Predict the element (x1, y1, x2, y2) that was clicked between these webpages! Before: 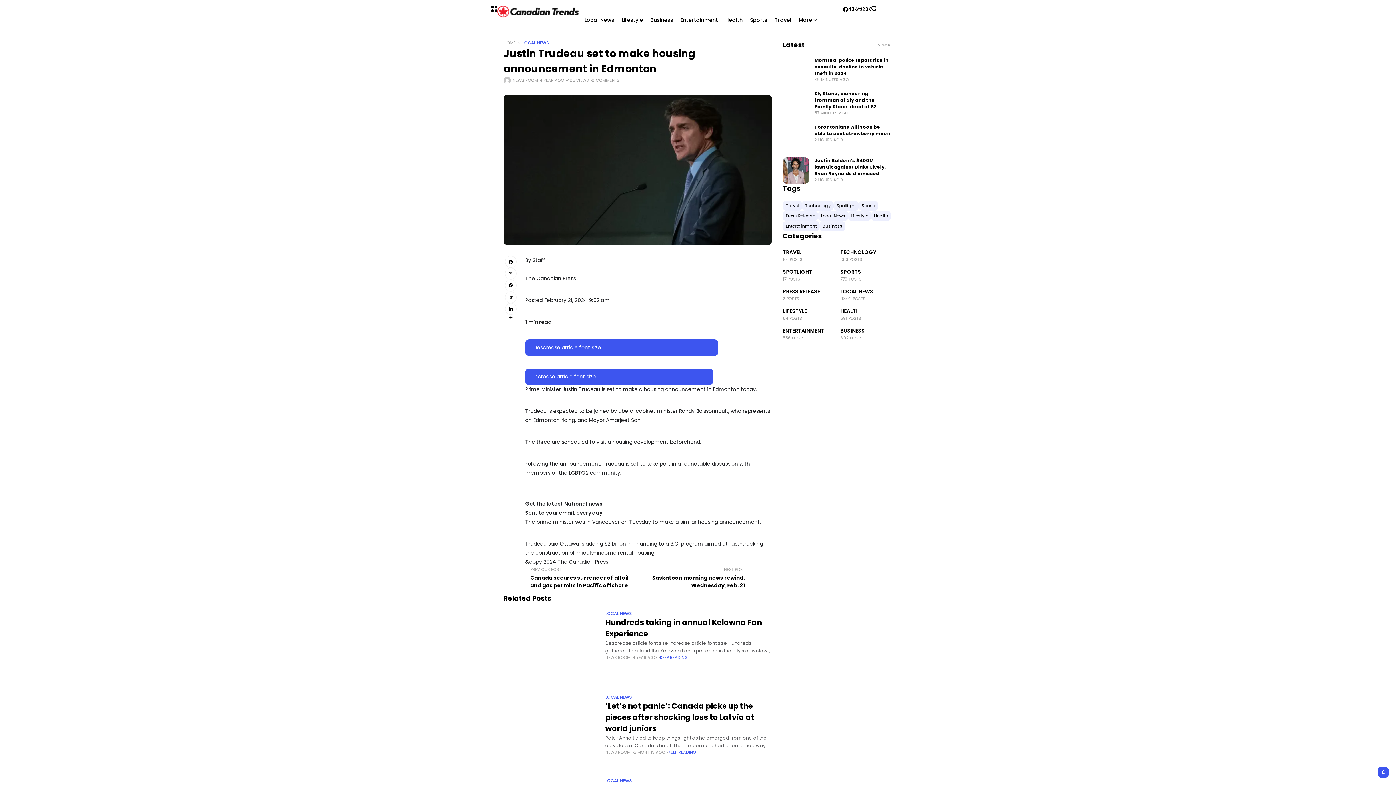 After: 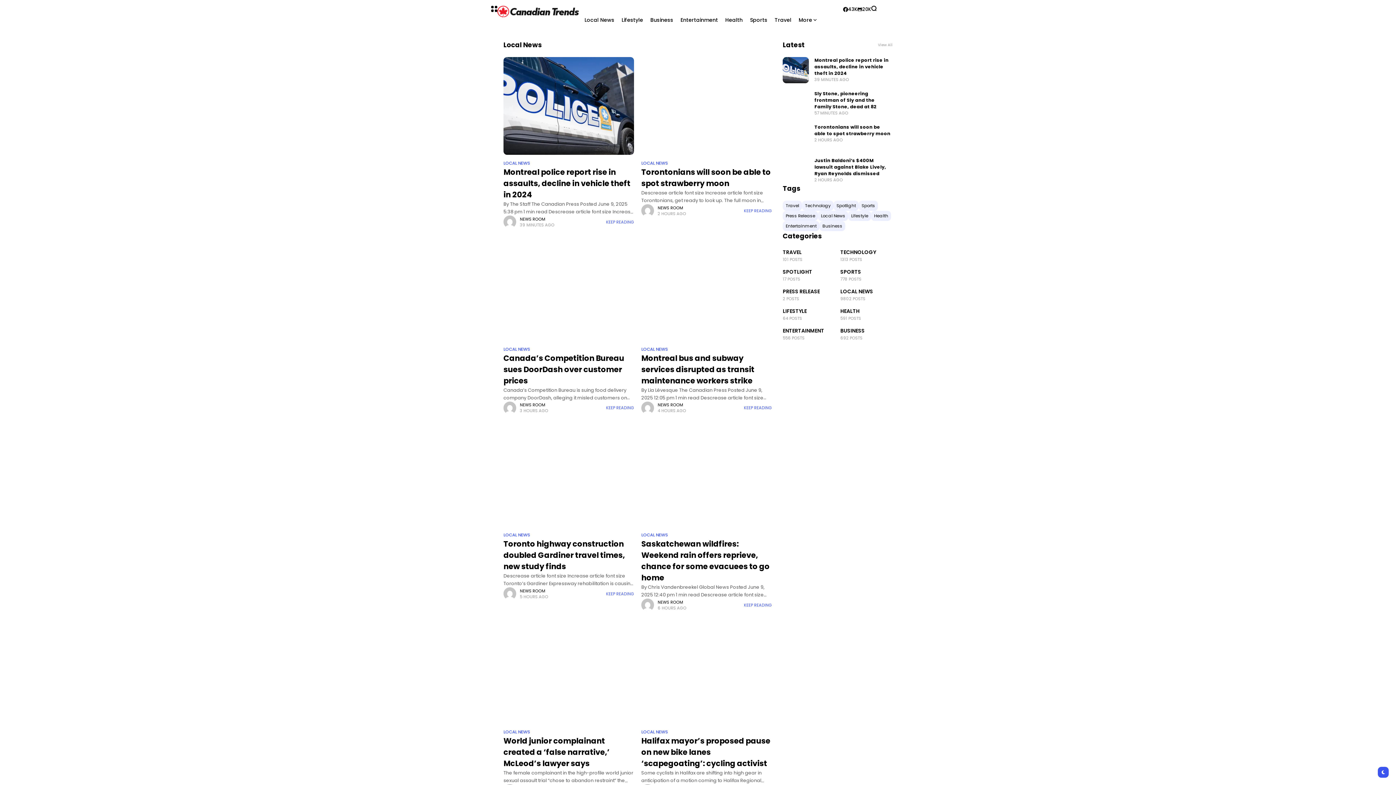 Action: bbox: (818, 210, 848, 221) label: Local News